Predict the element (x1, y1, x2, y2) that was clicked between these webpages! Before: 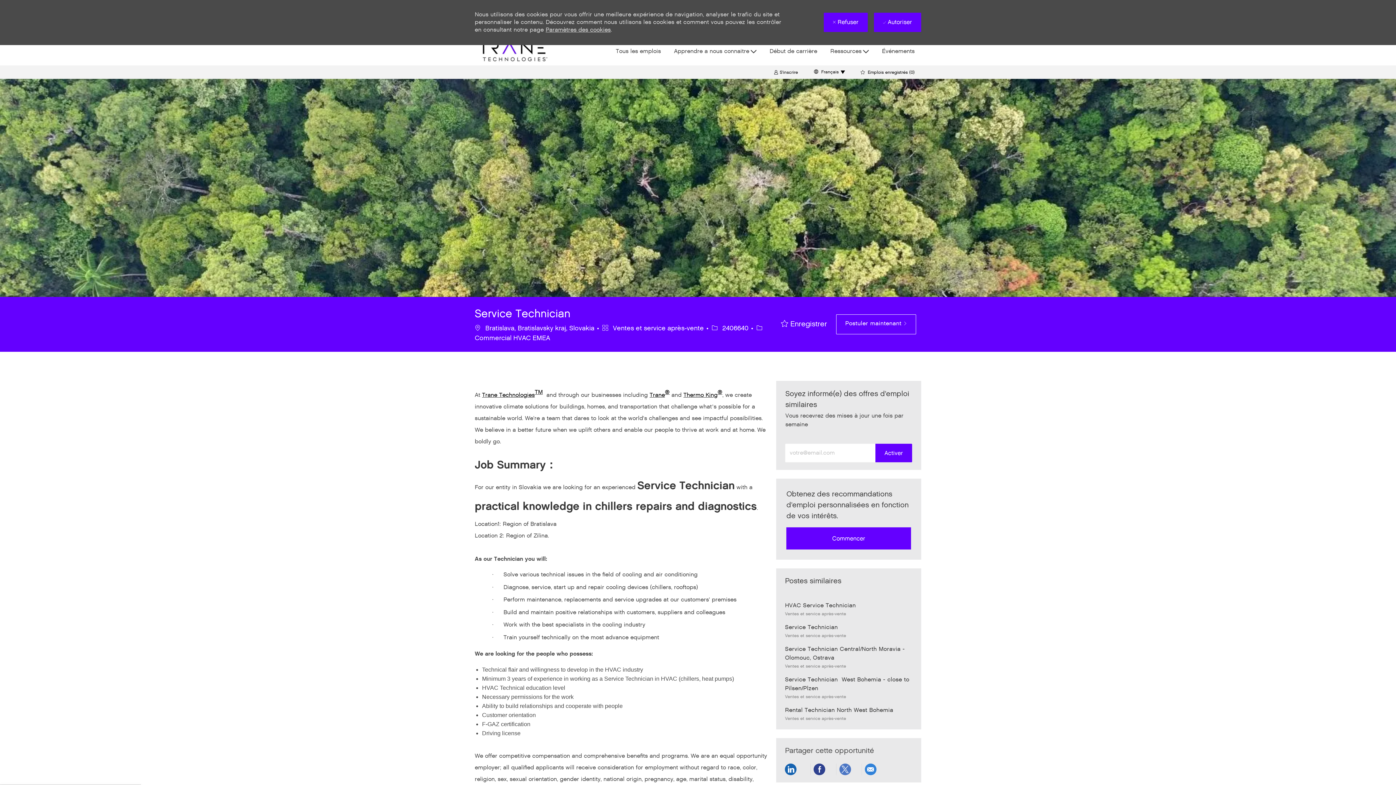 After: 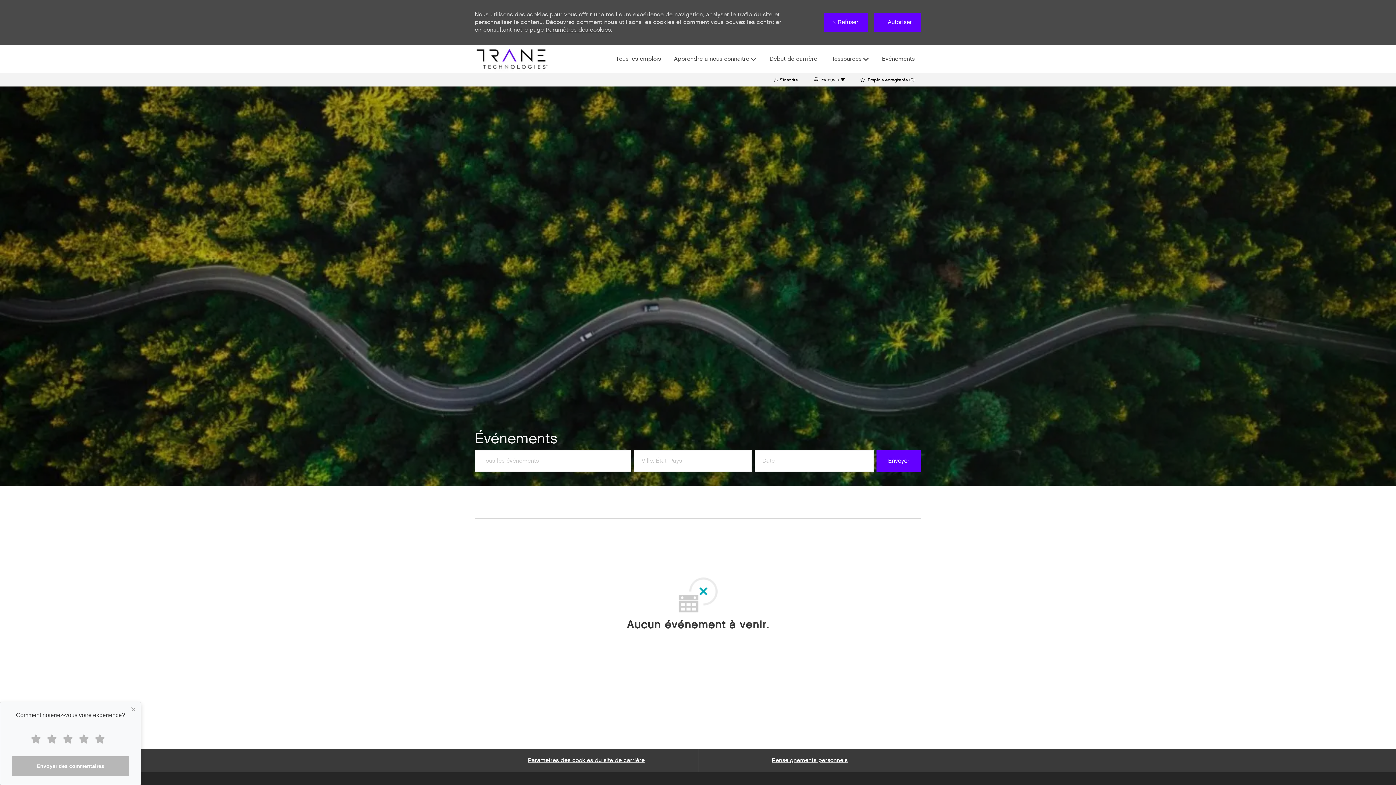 Action: label: Événements bbox: (882, 47, 914, 55)